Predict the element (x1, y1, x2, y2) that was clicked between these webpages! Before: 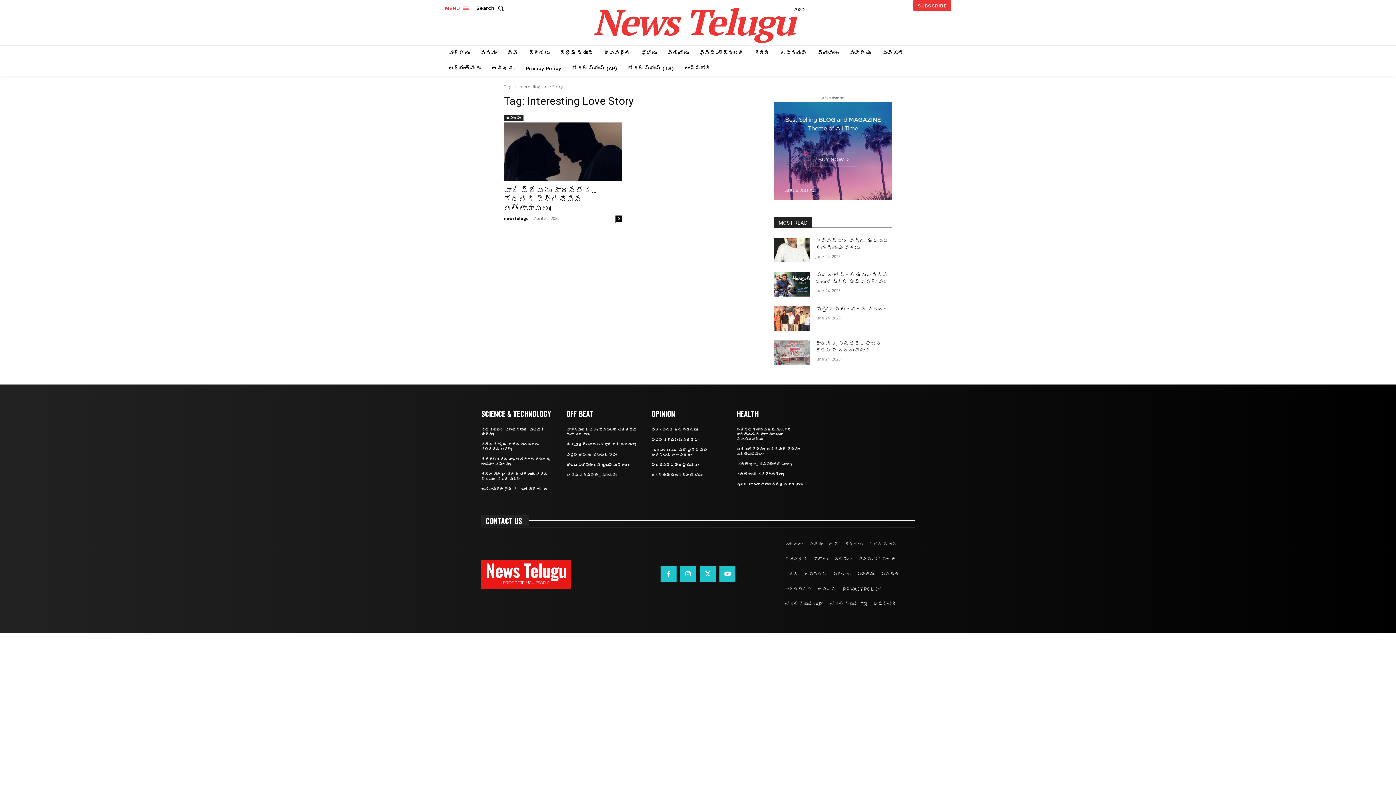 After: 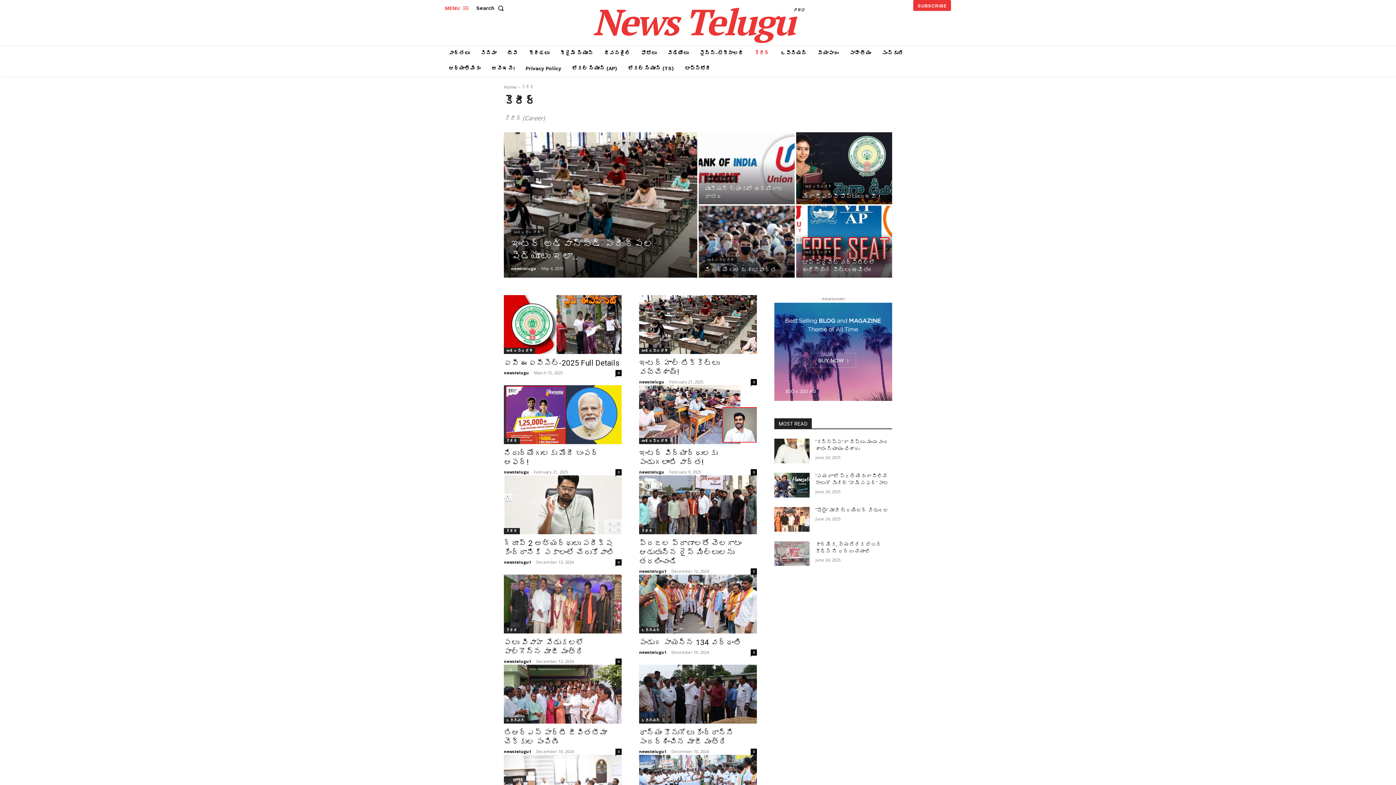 Action: bbox: (782, 566, 801, 581) label: కెరీర్‌